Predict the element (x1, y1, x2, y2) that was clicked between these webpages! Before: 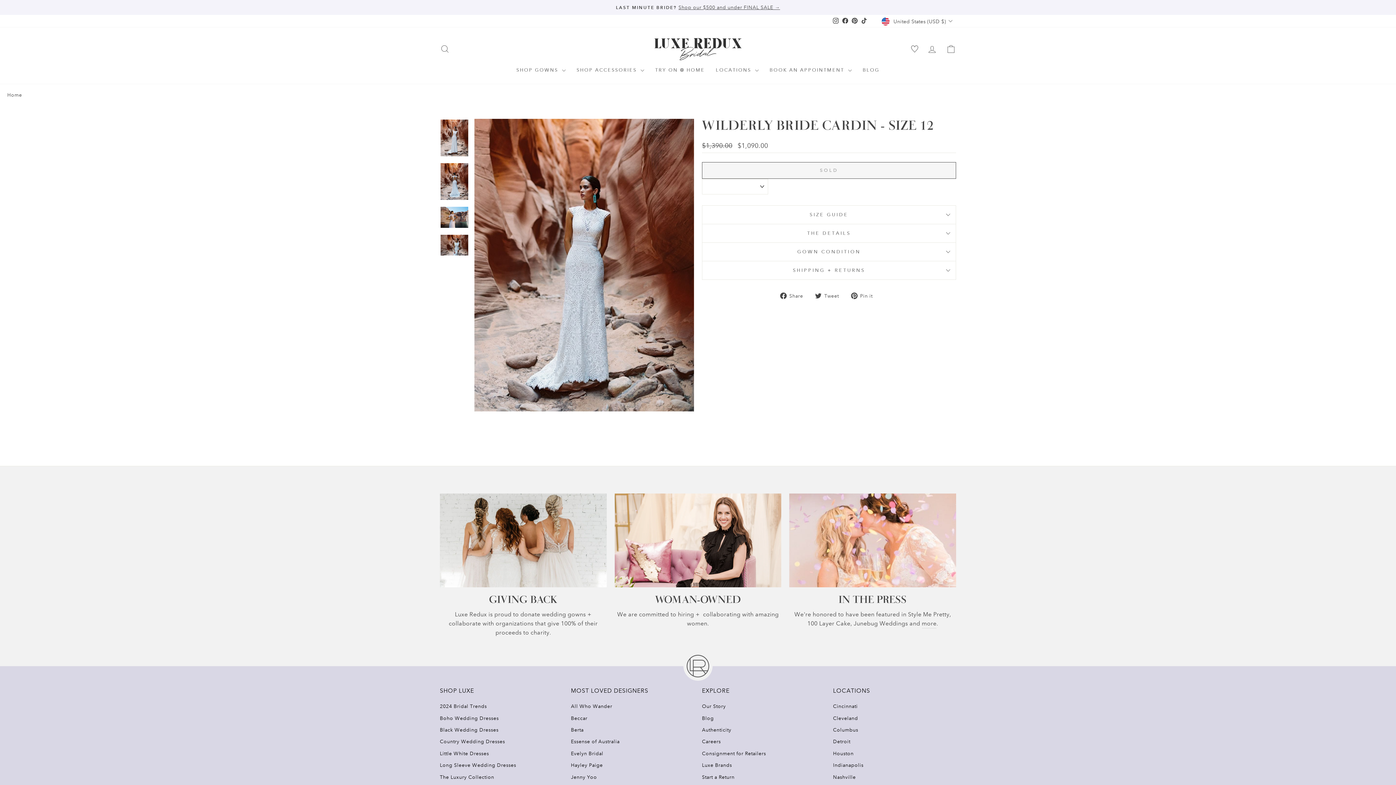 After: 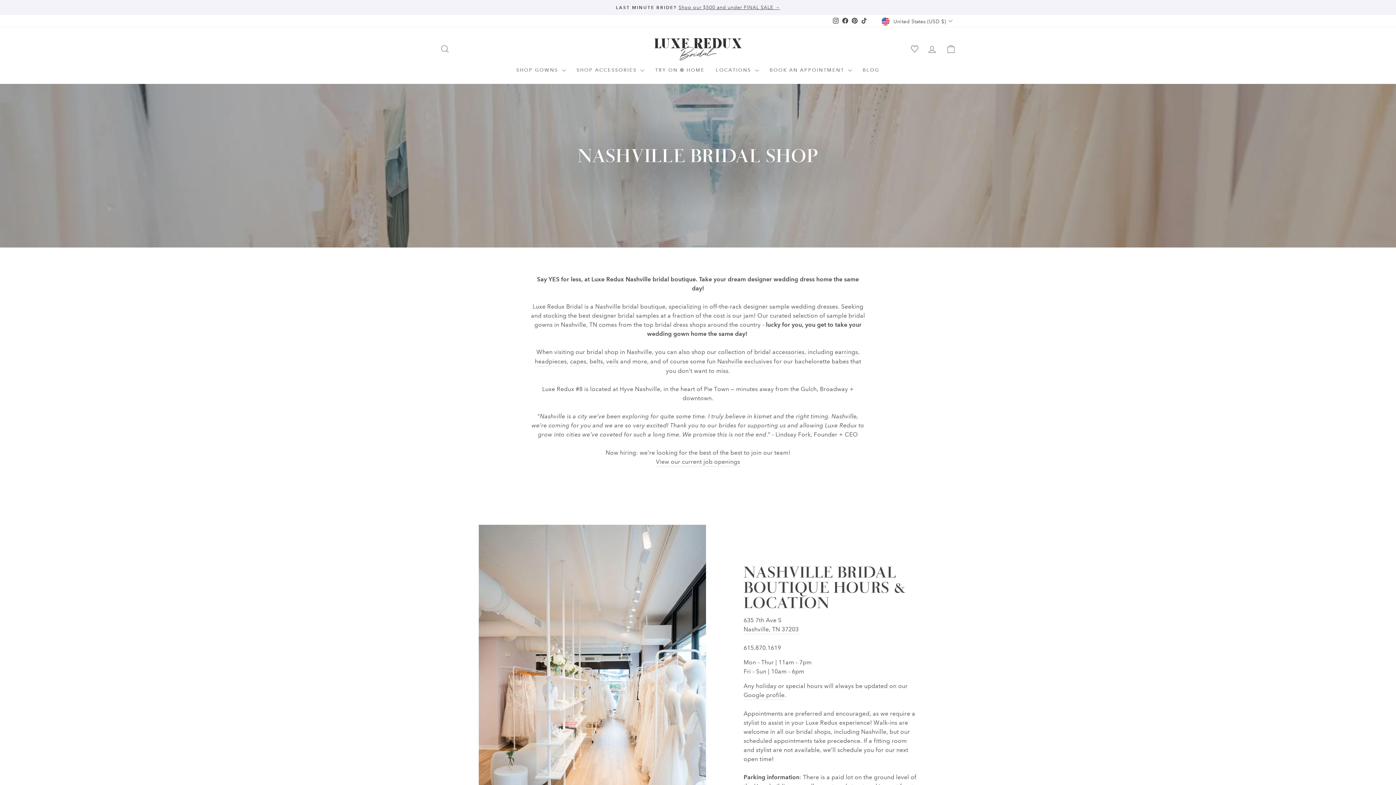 Action: label: Nashville bbox: (833, 772, 856, 782)